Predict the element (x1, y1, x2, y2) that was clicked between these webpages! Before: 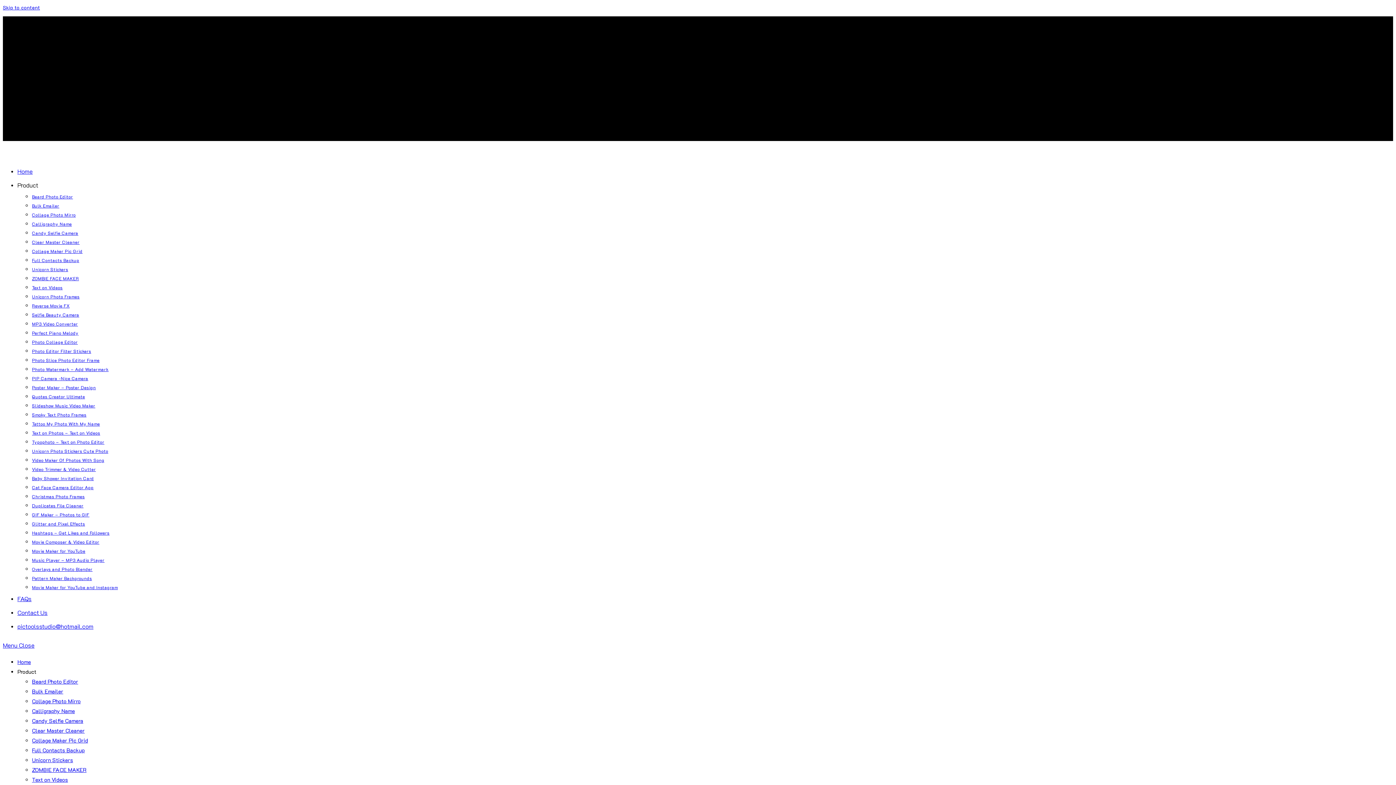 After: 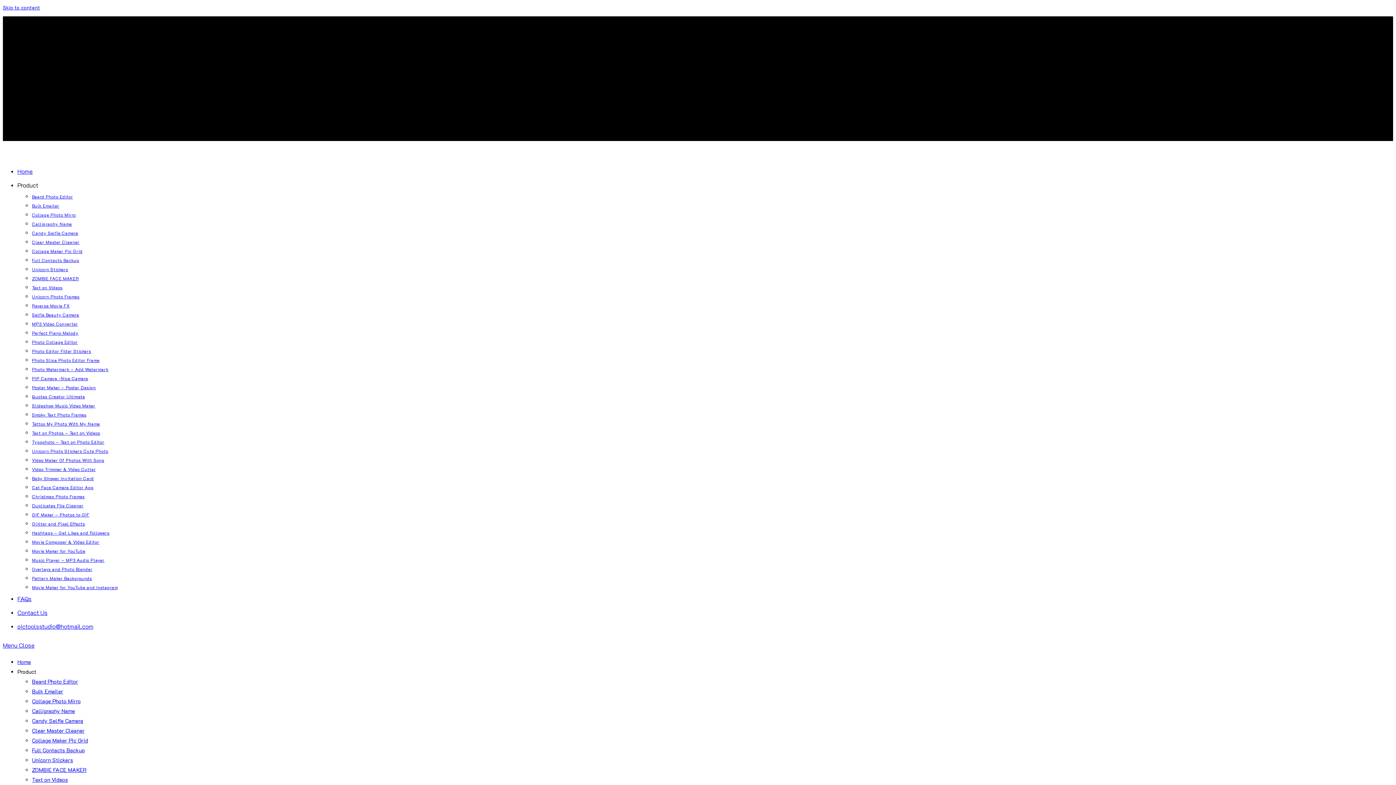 Action: bbox: (32, 275, 78, 281) label: ZOMBIE FACE MAKER